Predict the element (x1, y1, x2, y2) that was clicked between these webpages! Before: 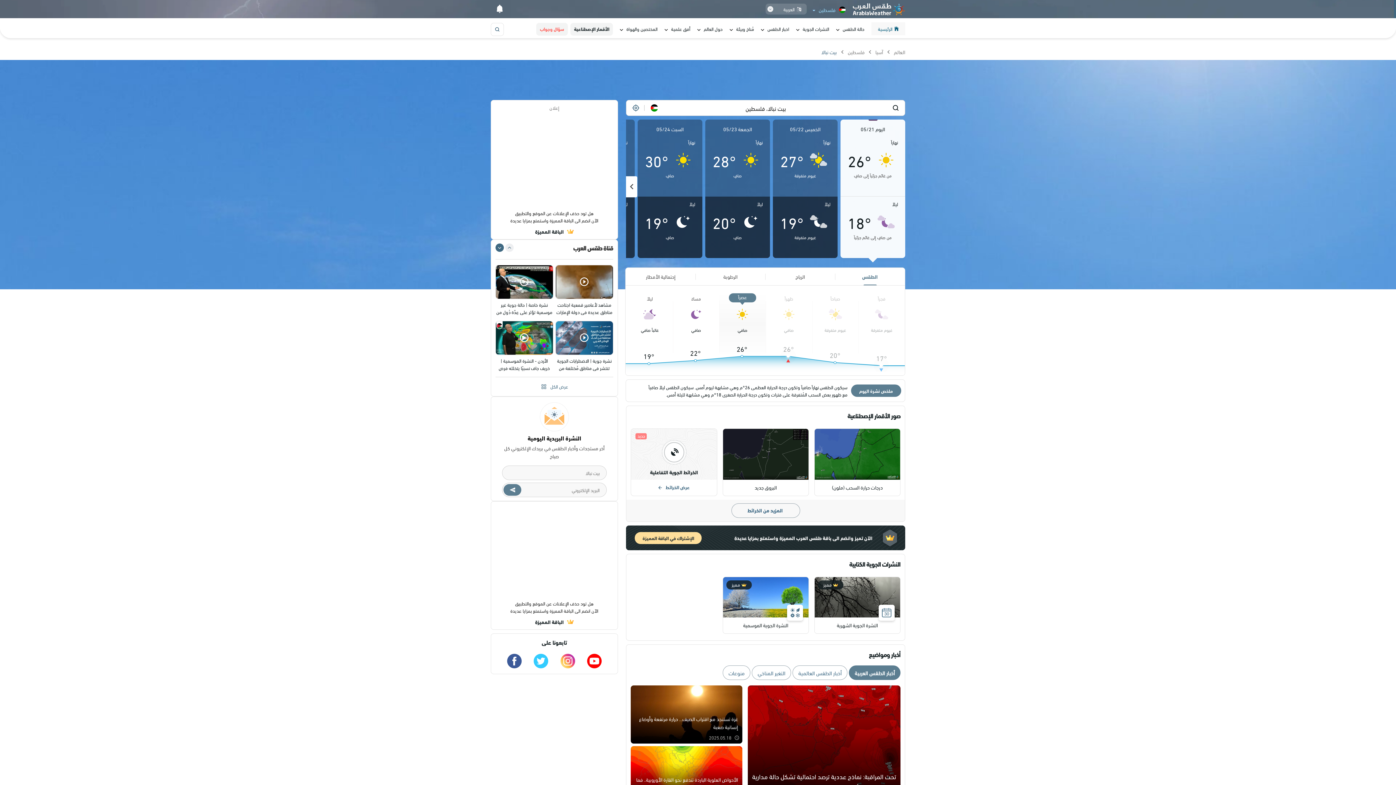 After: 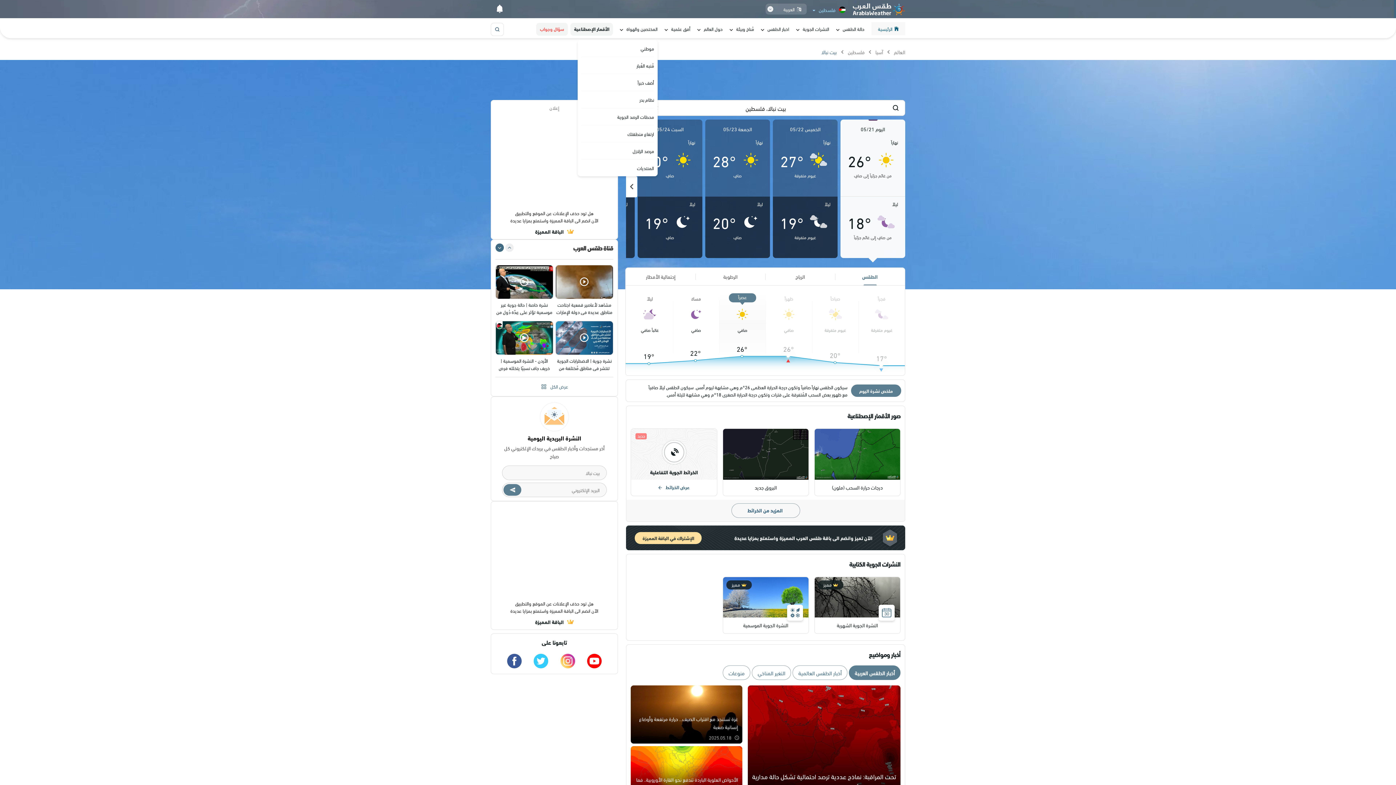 Action: bbox: (620, 22, 657, 35) label: المختصين والهواة